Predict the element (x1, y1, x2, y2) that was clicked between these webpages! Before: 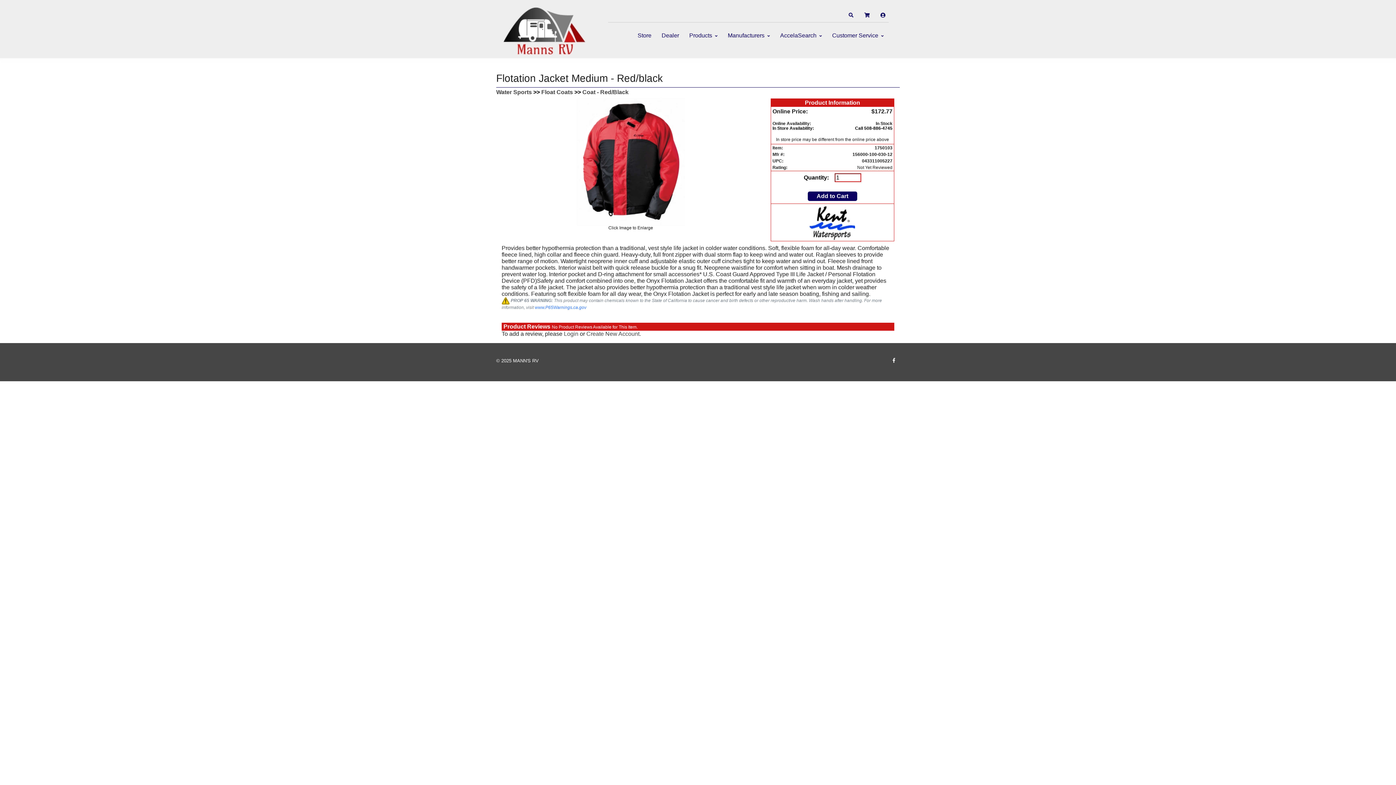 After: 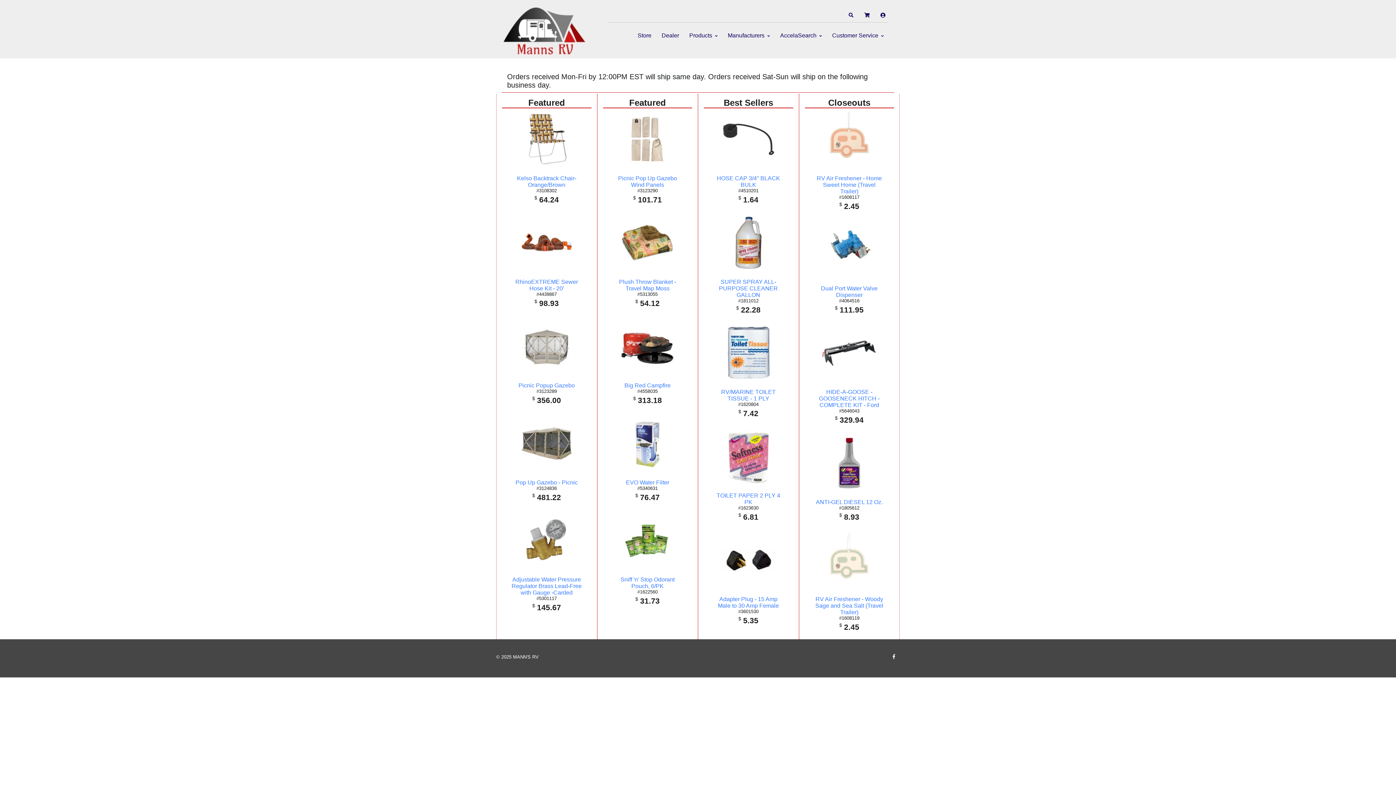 Action: bbox: (637, 23, 656, 47) label: Store